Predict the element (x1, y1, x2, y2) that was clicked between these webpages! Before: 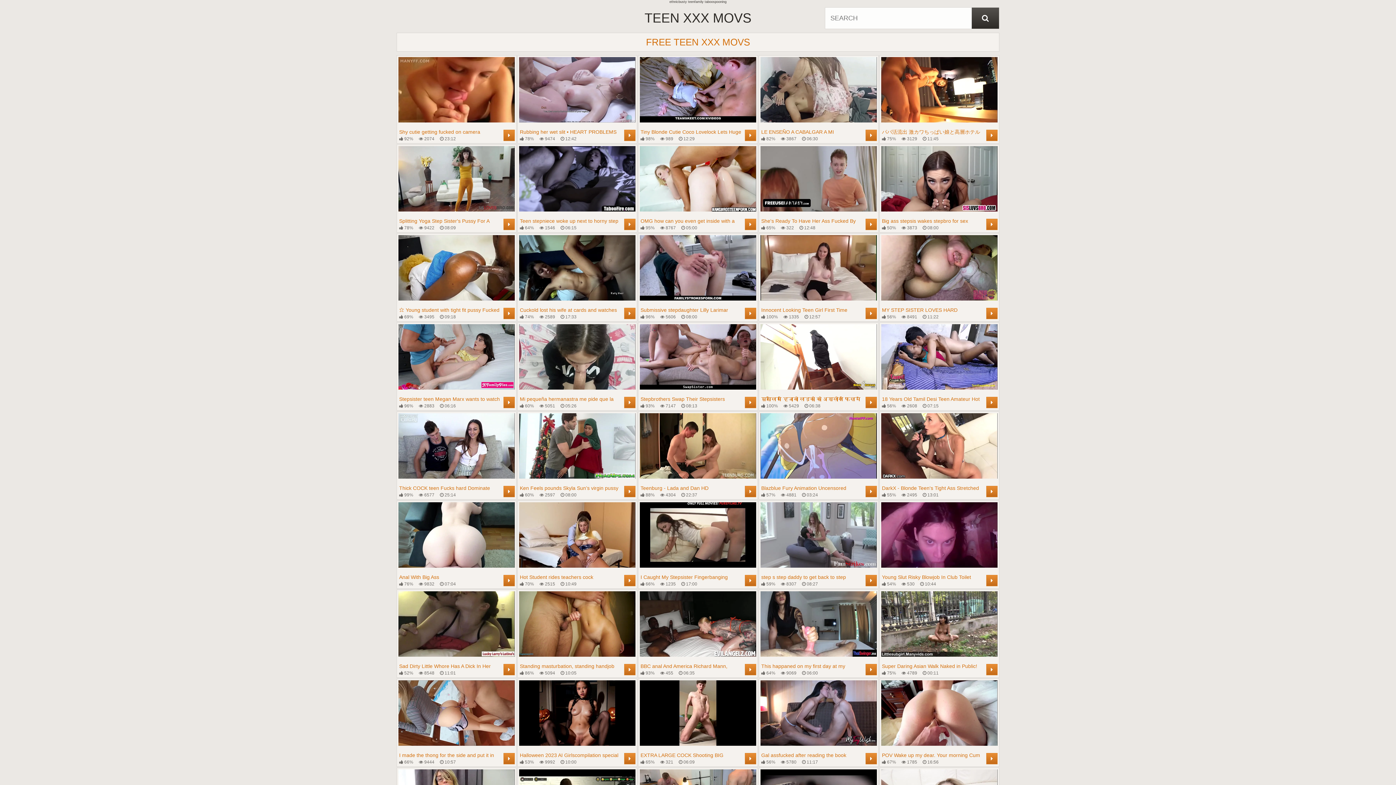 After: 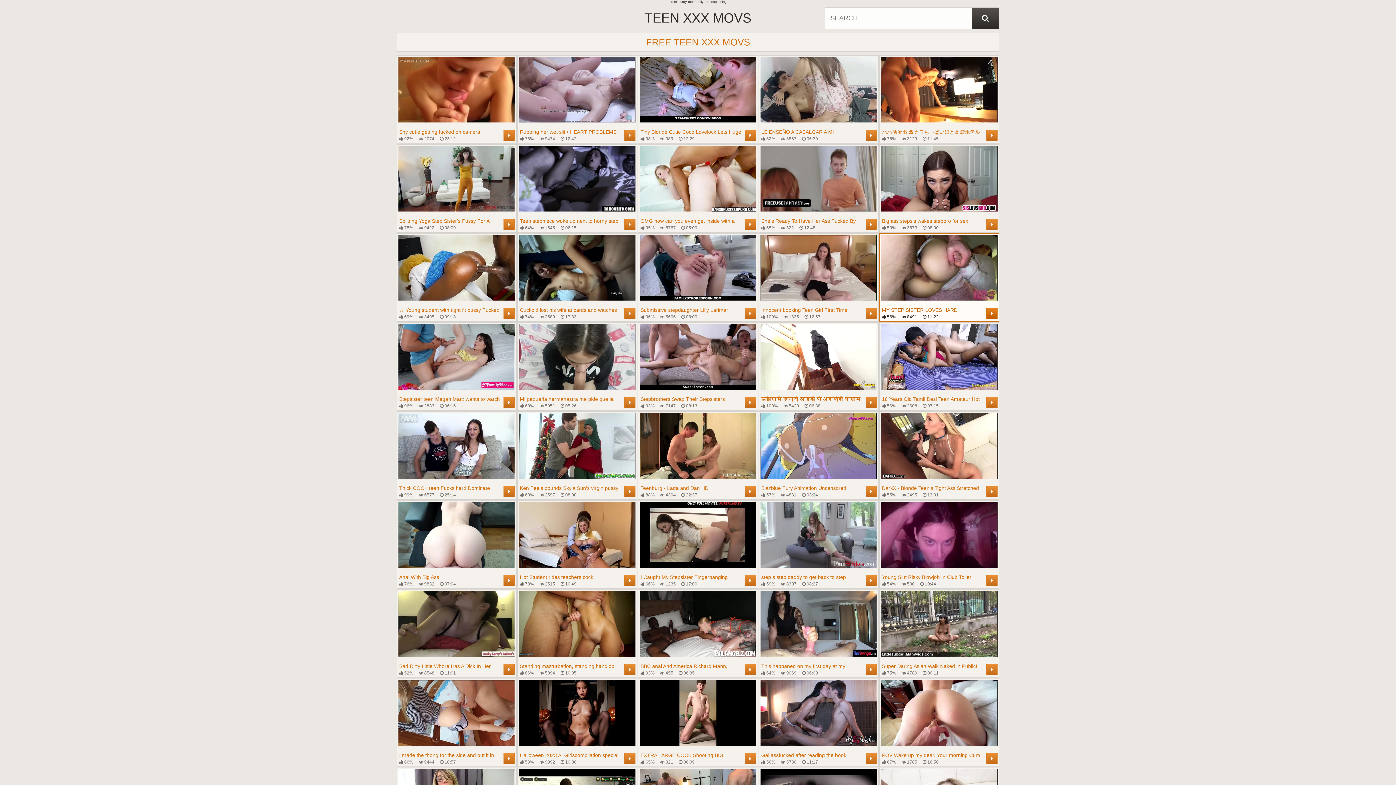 Action: bbox: (881, 235, 997, 320) label: MY STEP SISTER LOVES HARD CREAMPIE SEX
 56%
 8491
 11:22
	